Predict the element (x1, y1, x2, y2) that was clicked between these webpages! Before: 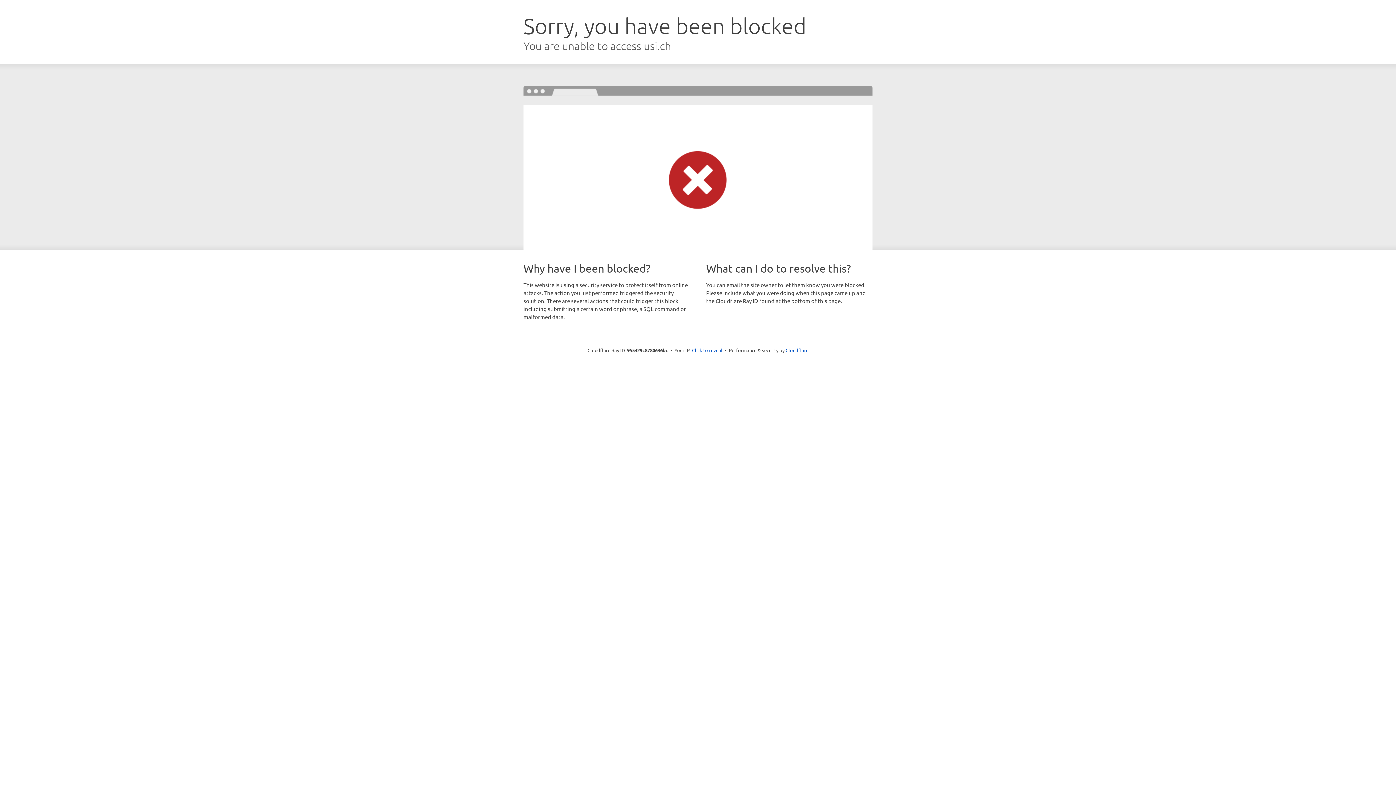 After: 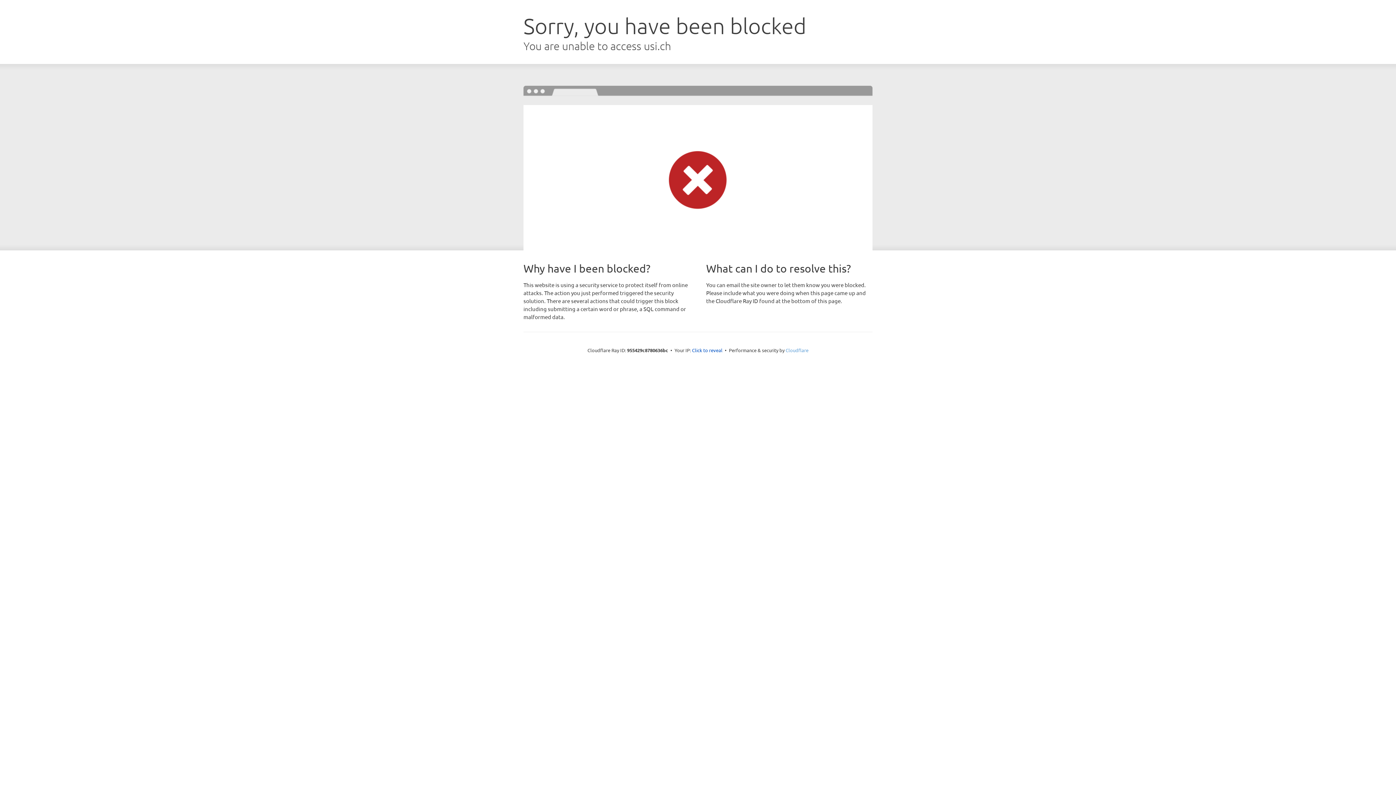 Action: bbox: (785, 347, 808, 353) label: Cloudflare